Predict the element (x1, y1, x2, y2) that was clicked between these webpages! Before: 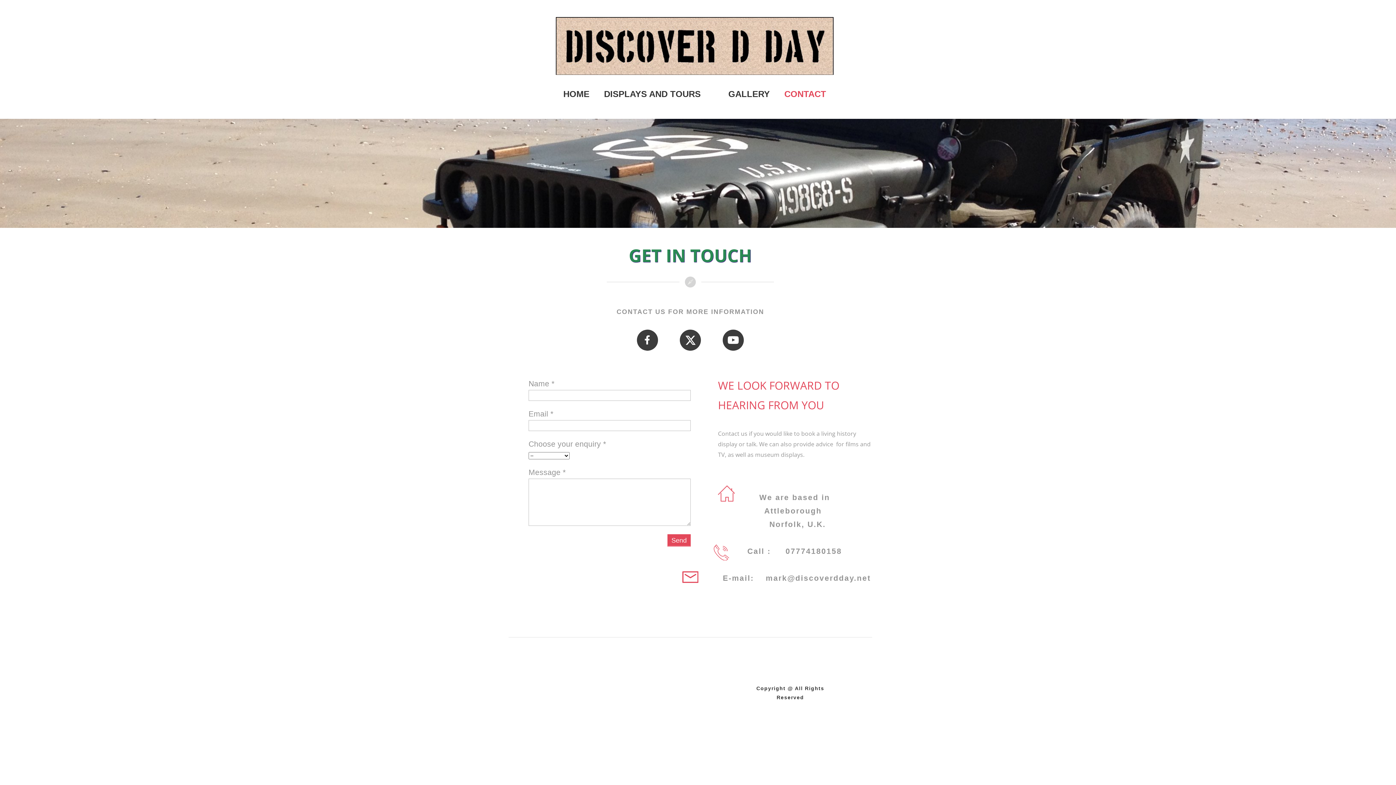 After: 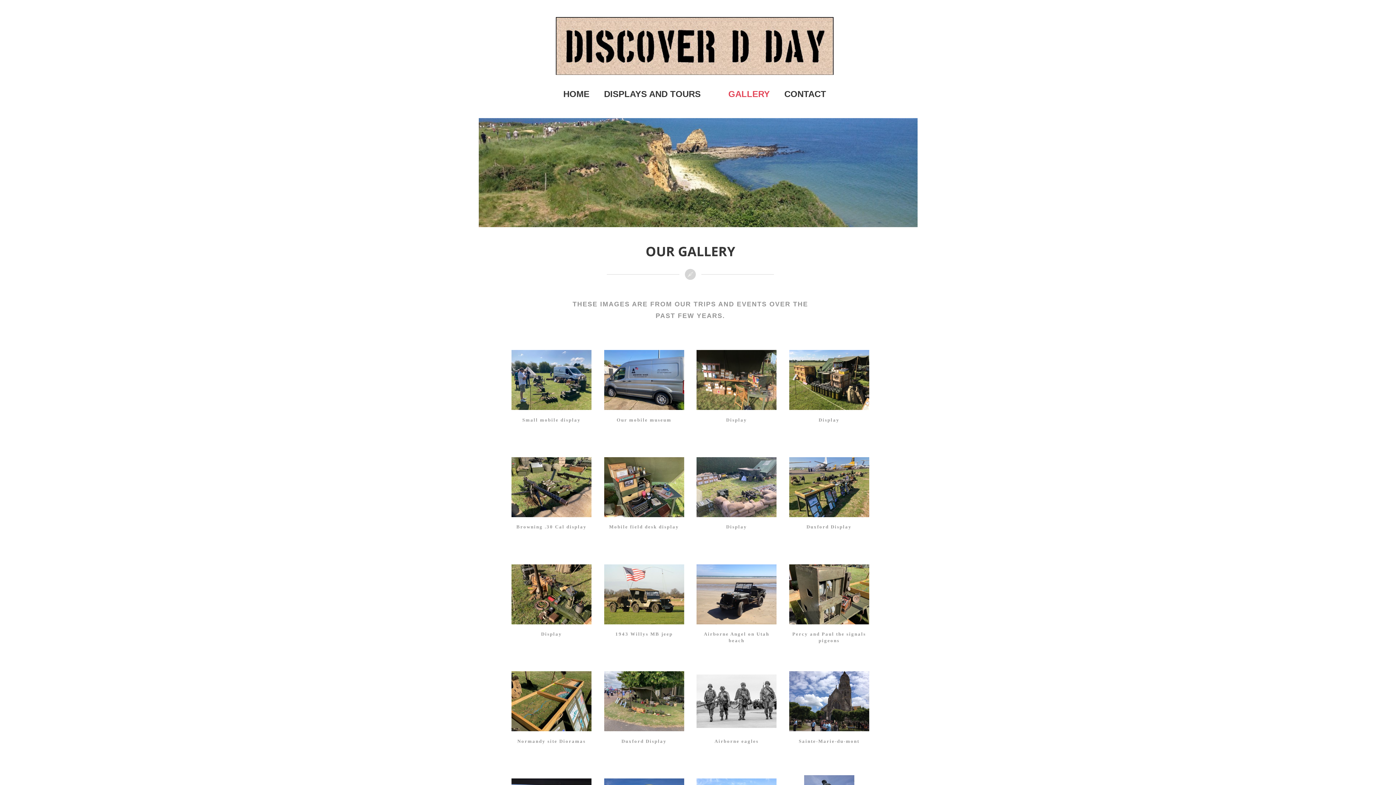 Action: label: GALLERY bbox: (721, 84, 777, 104)